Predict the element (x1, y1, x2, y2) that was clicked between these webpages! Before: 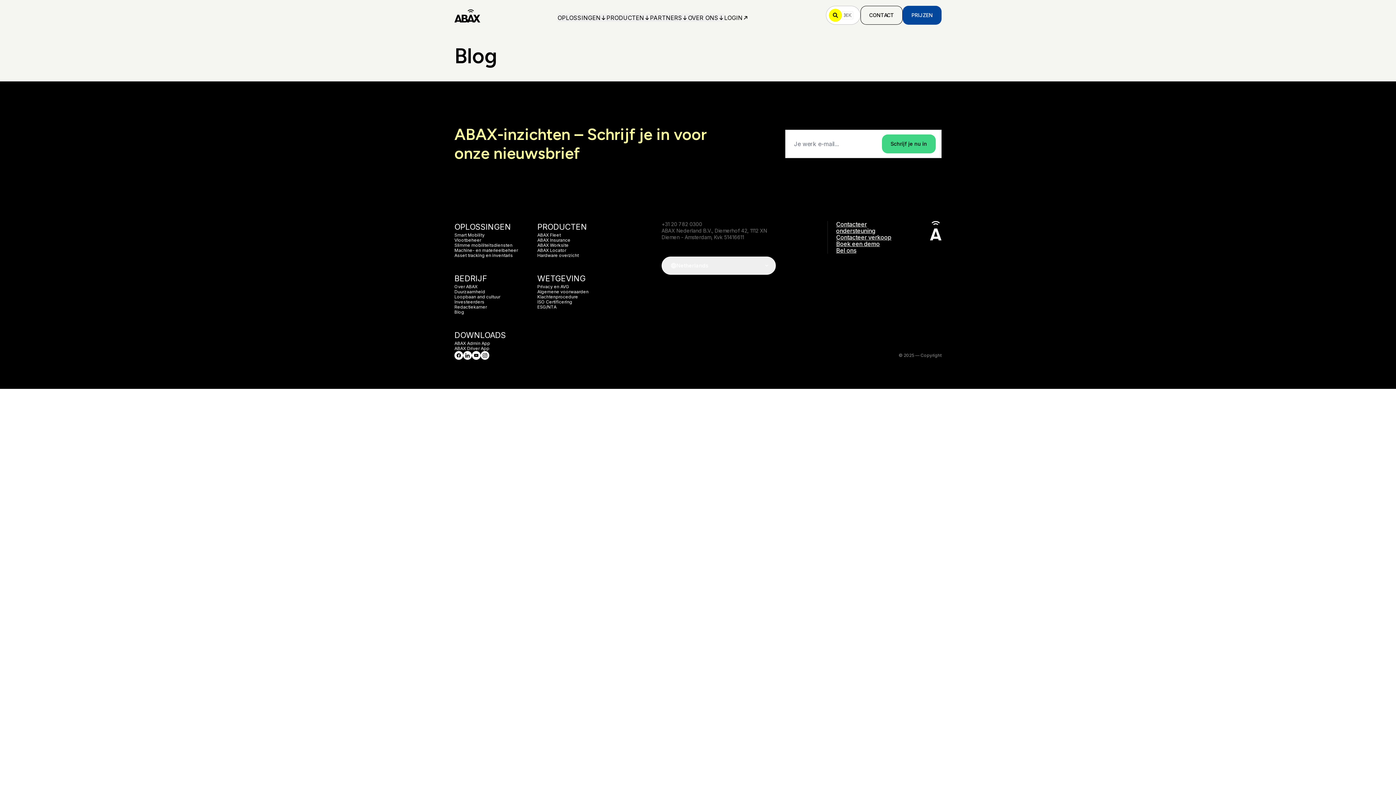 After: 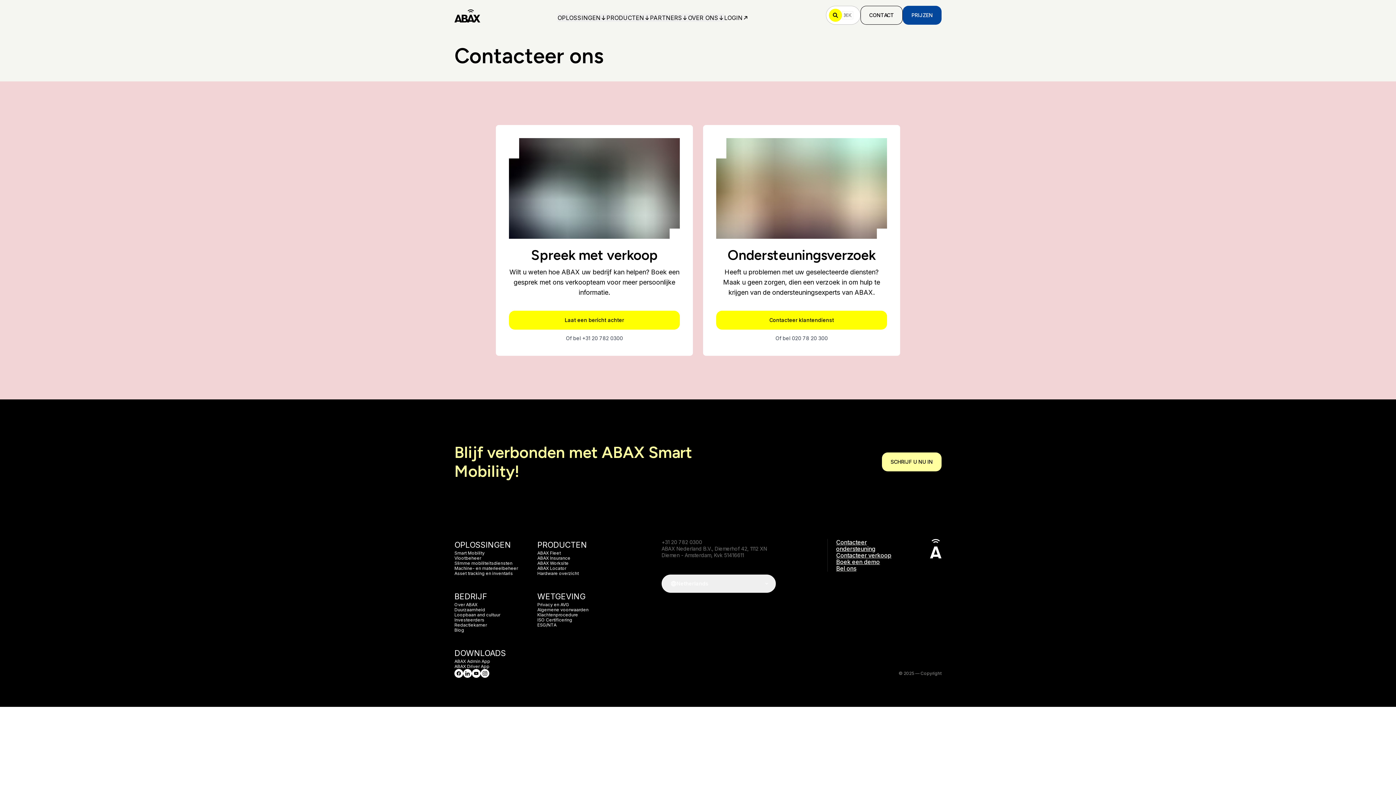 Action: label: CONTACT bbox: (860, 5, 903, 24)